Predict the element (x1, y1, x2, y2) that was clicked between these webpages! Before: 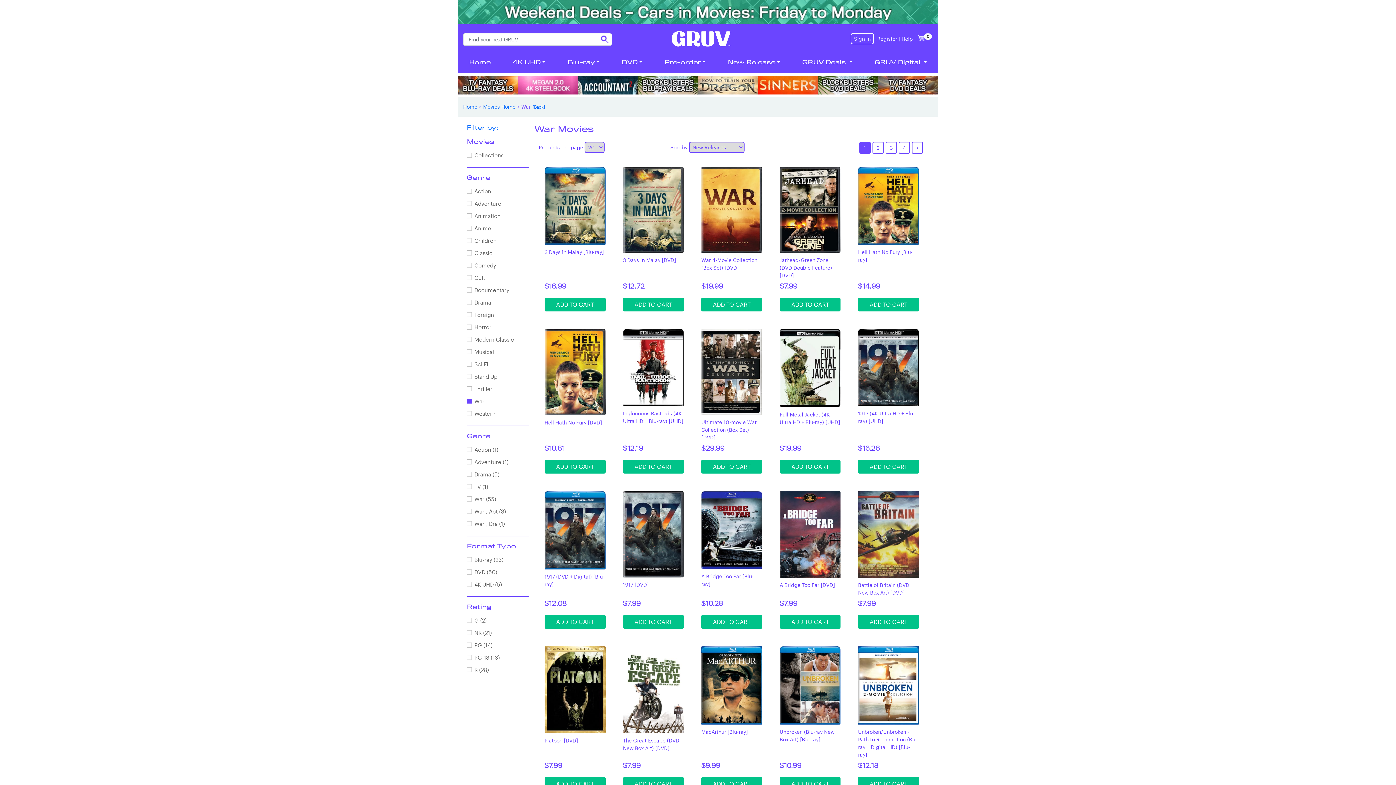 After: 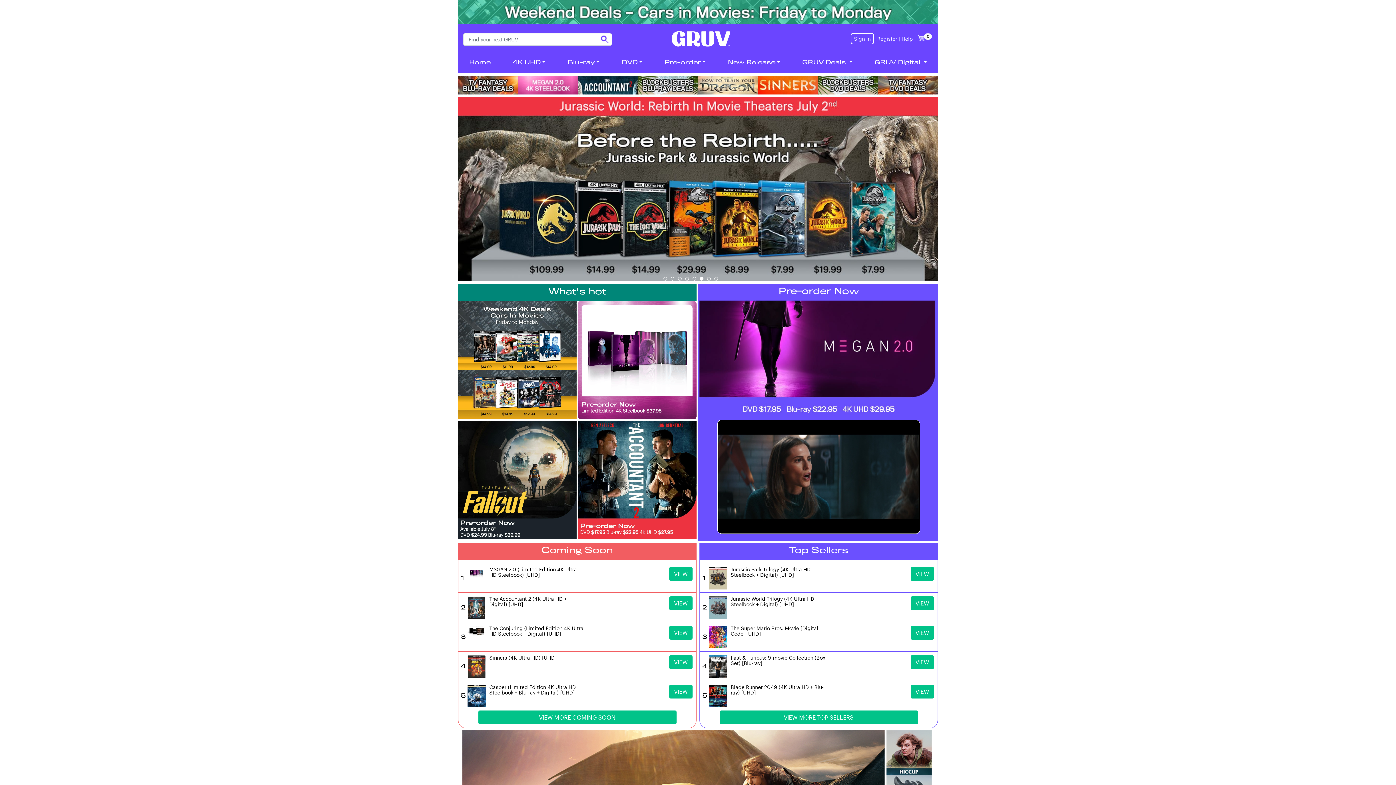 Action: bbox: (672, 30, 730, 47)